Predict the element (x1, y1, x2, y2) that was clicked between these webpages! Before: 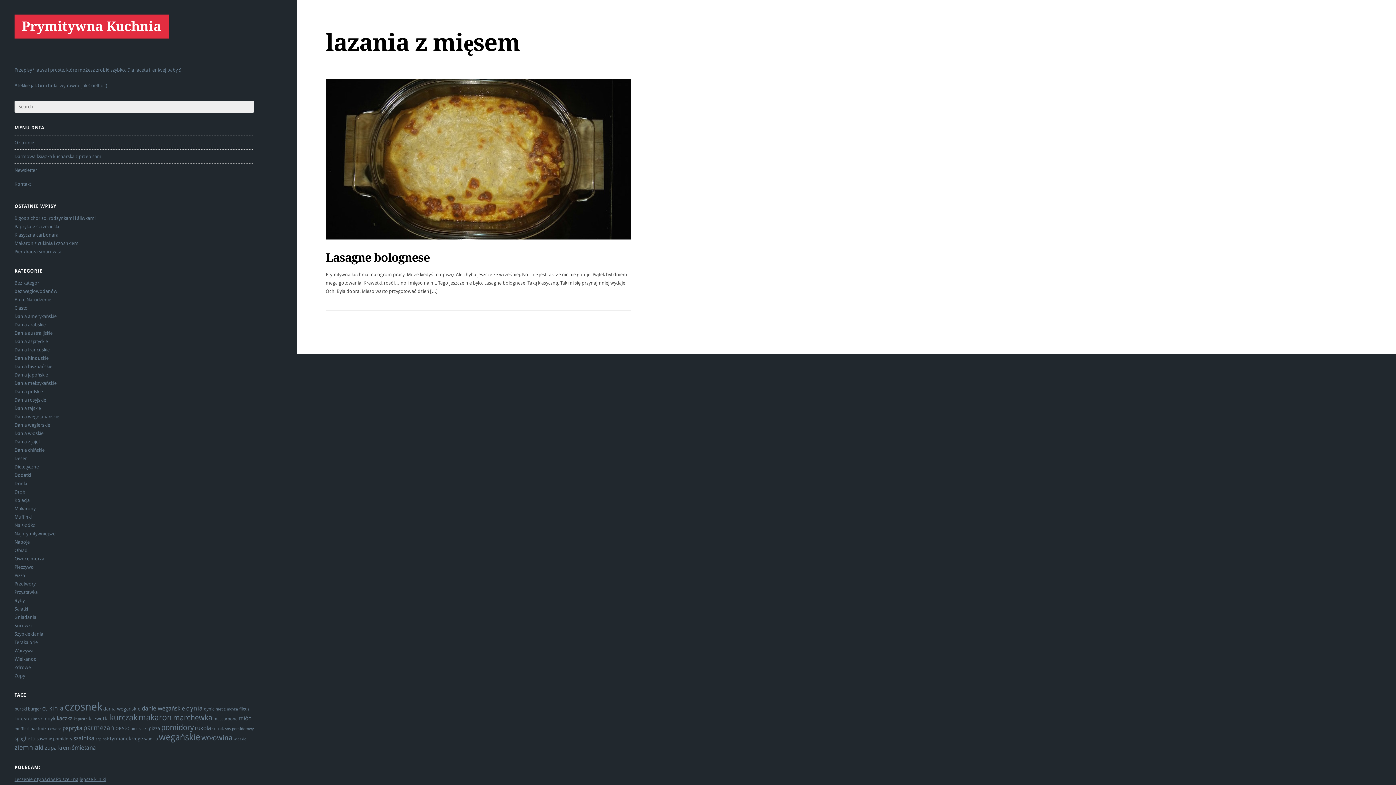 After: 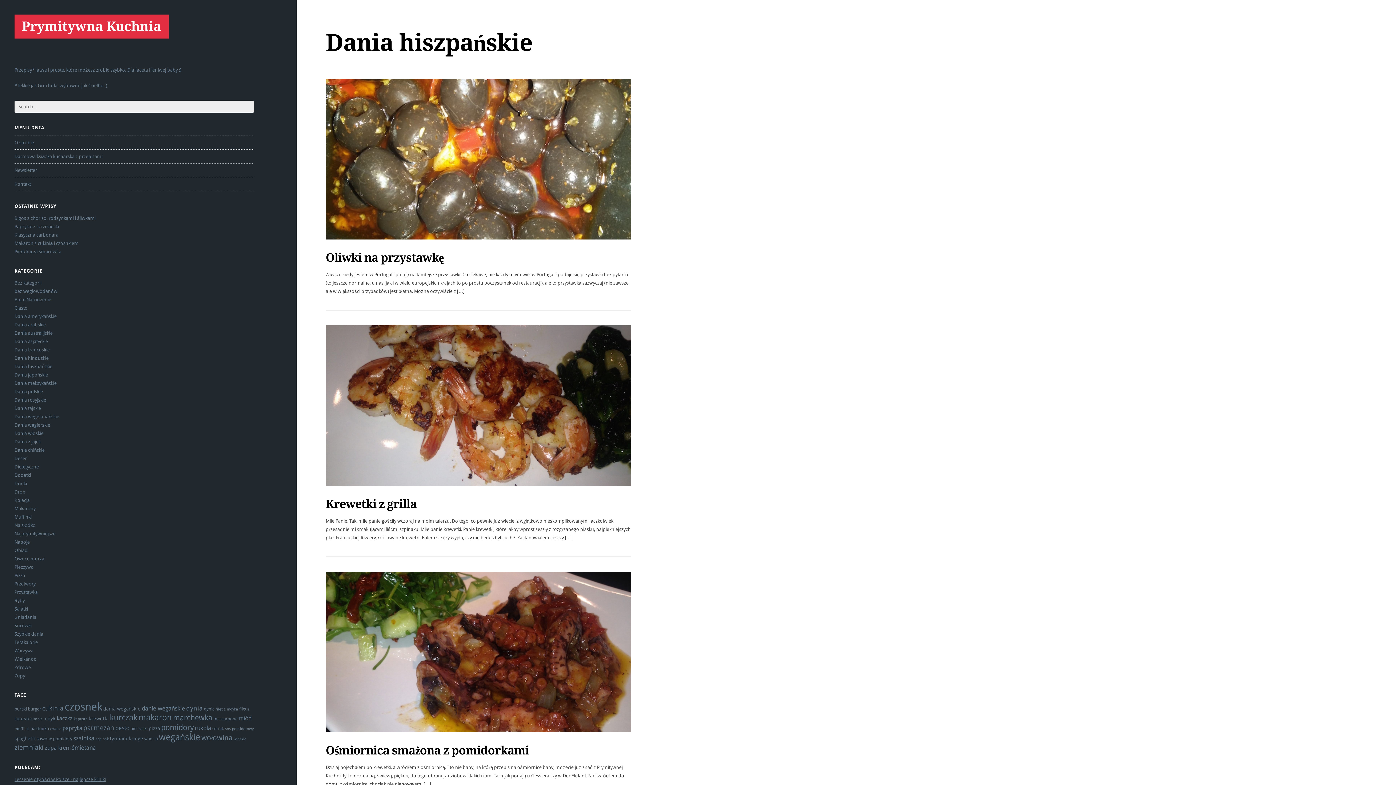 Action: bbox: (14, 364, 52, 369) label: Dania hiszpańskie